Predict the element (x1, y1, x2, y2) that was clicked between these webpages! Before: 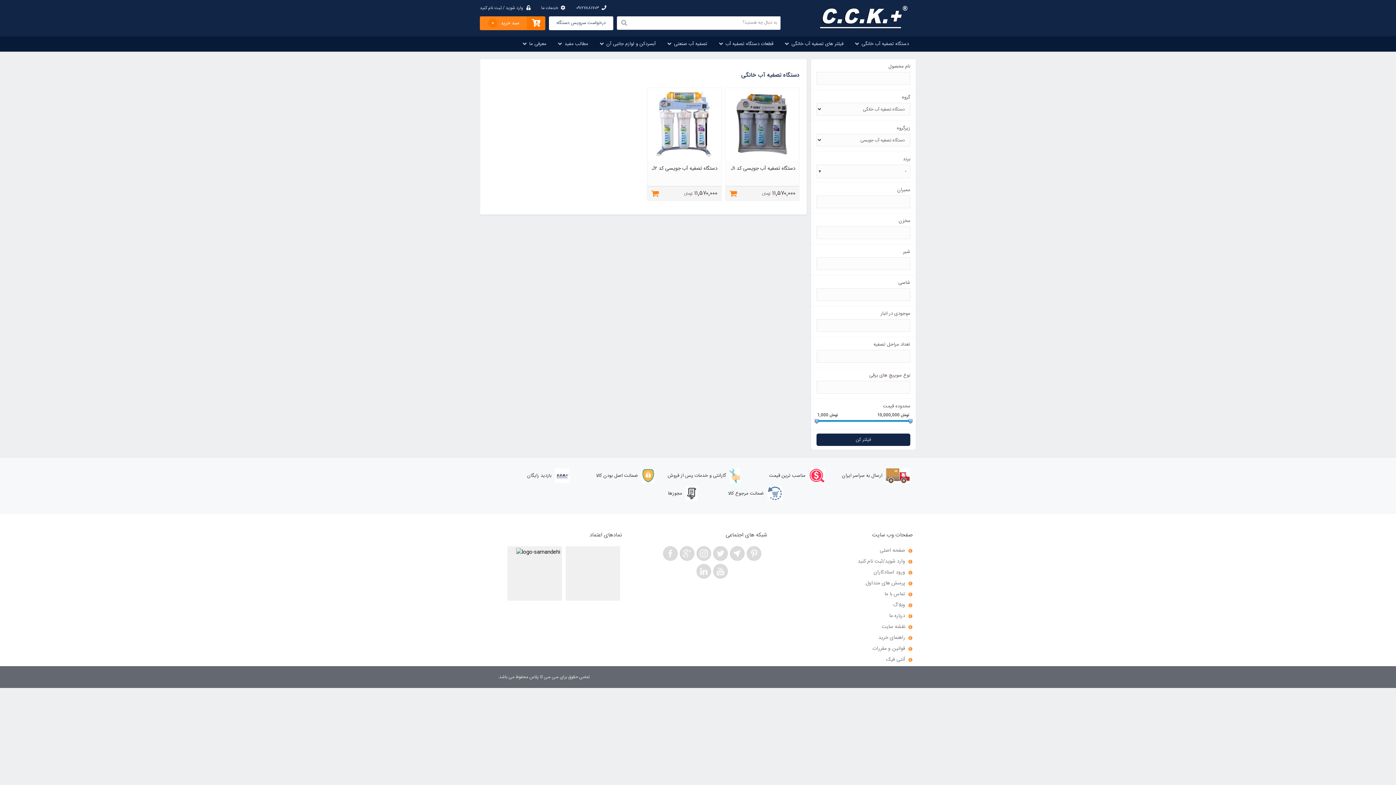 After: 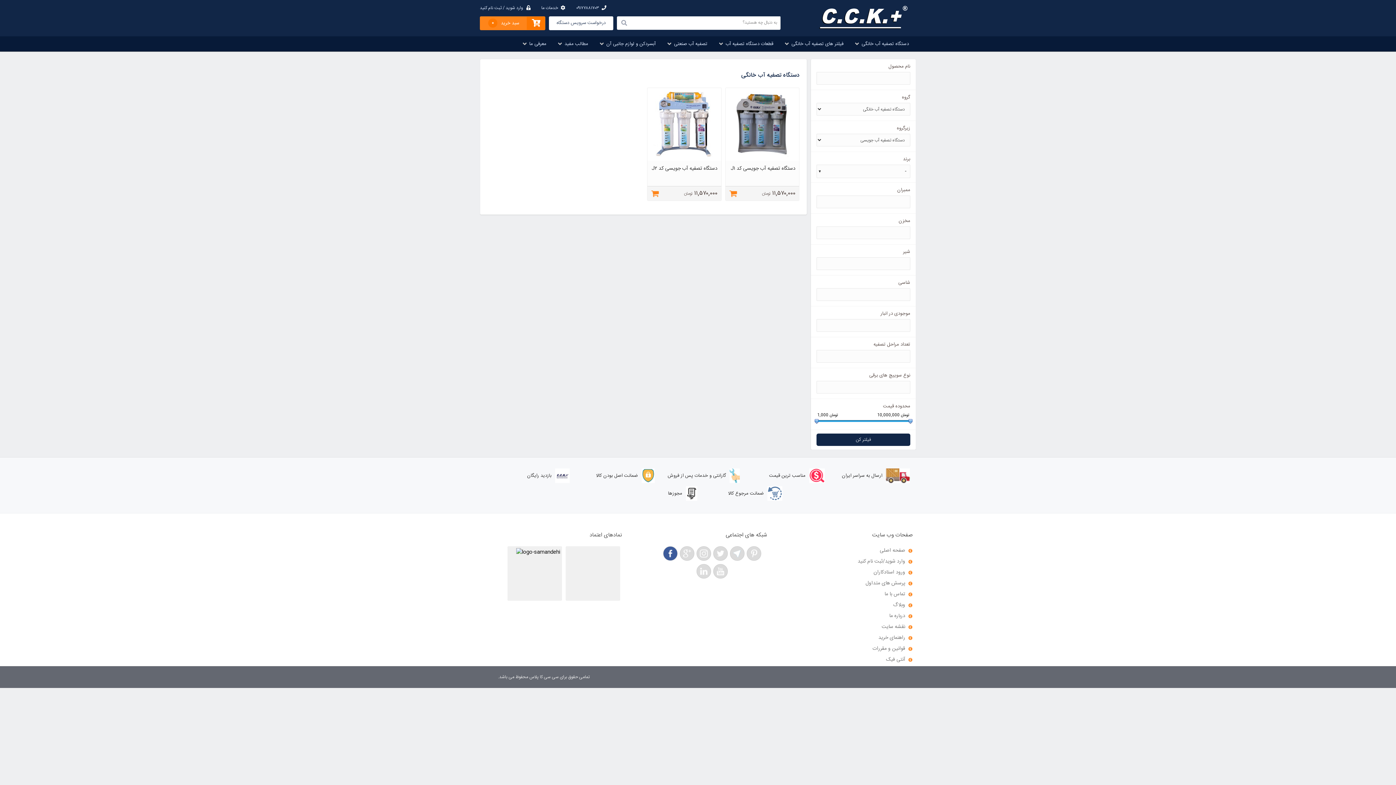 Action: bbox: (663, 546, 677, 561)